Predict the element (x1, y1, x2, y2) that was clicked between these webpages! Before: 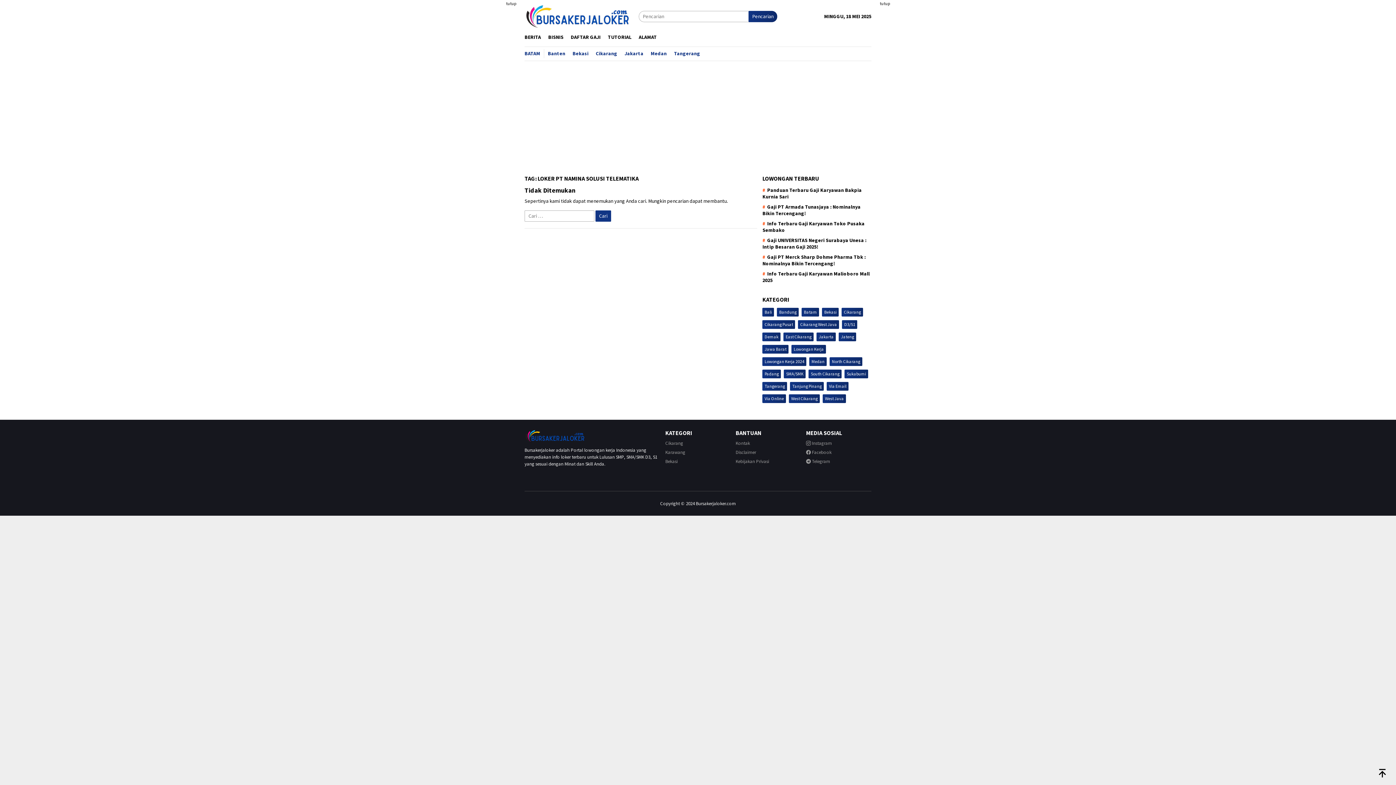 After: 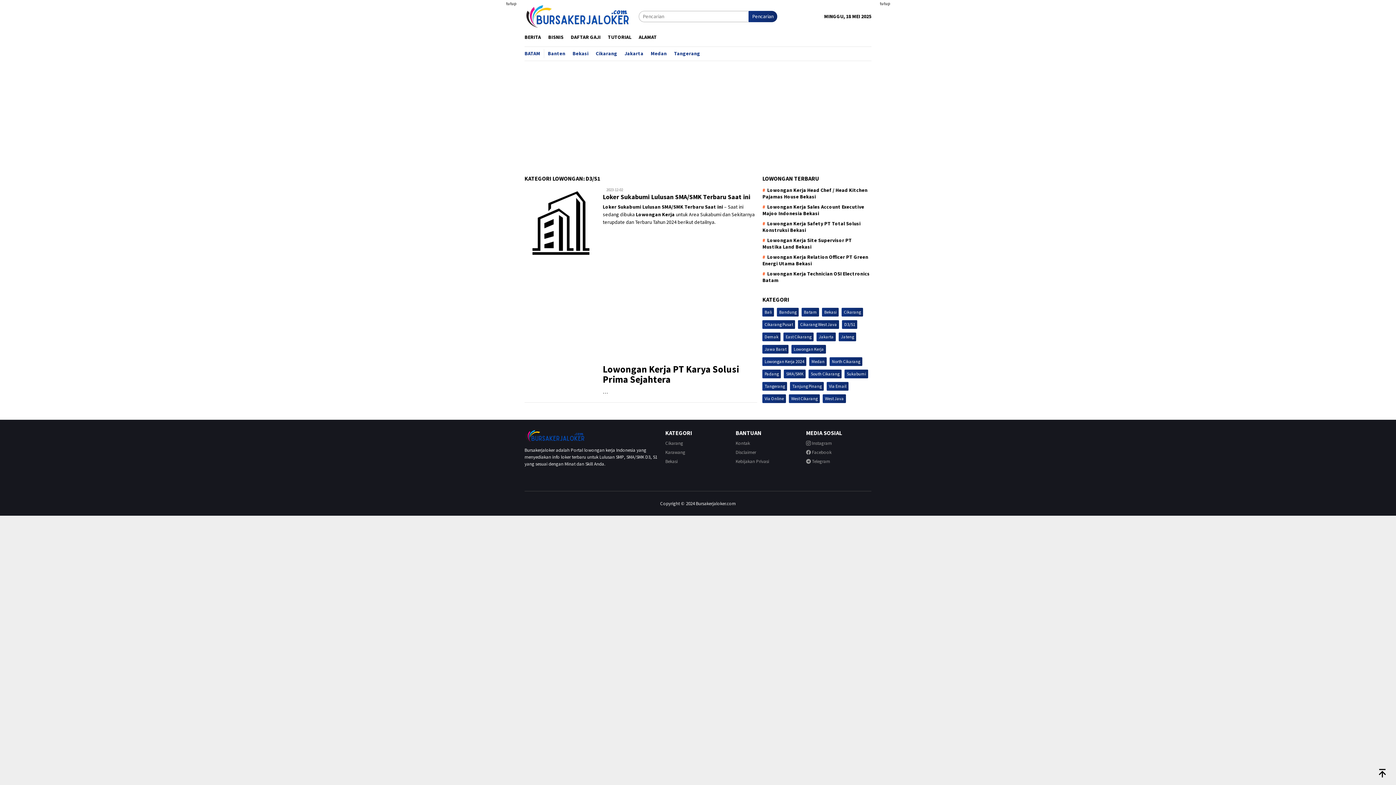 Action: label: D3/S1 (1 item) bbox: (842, 320, 857, 329)